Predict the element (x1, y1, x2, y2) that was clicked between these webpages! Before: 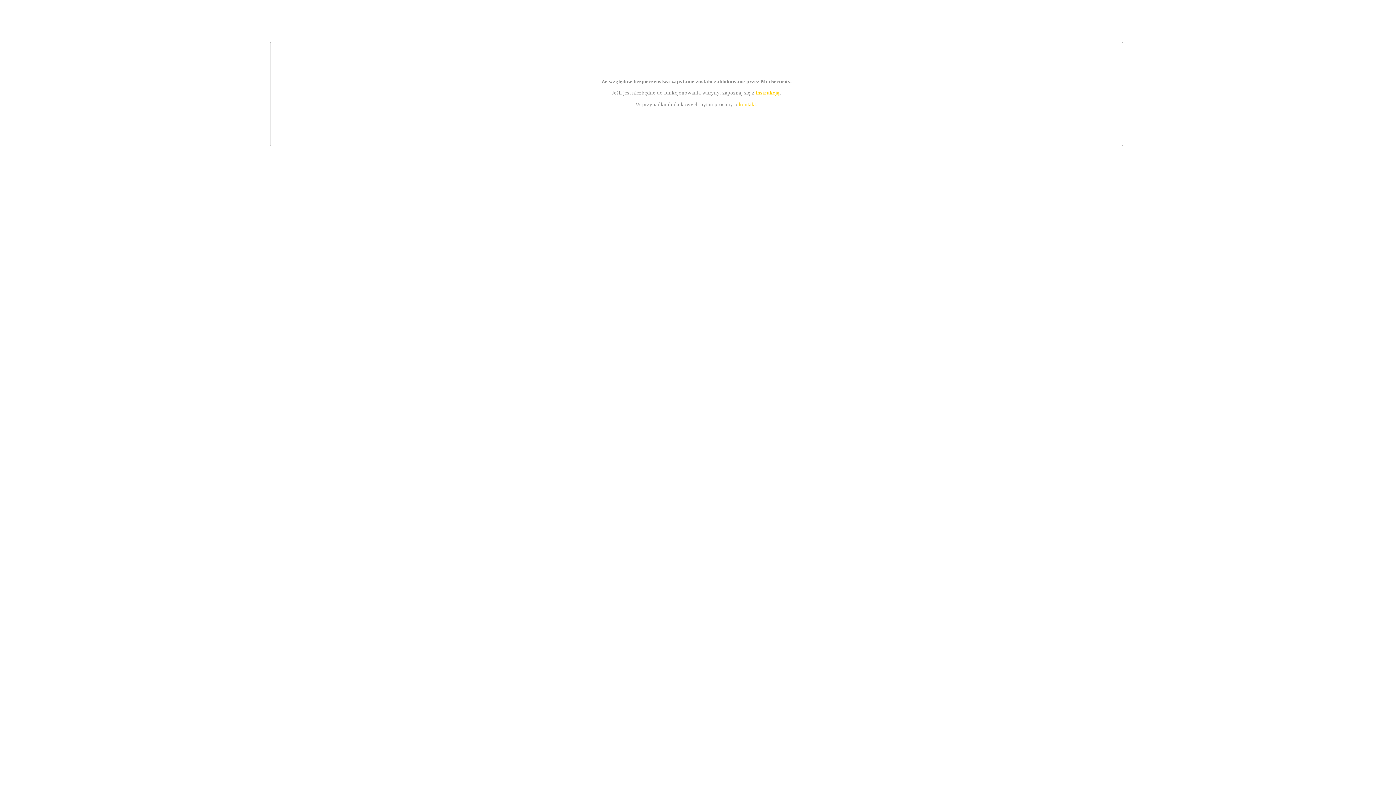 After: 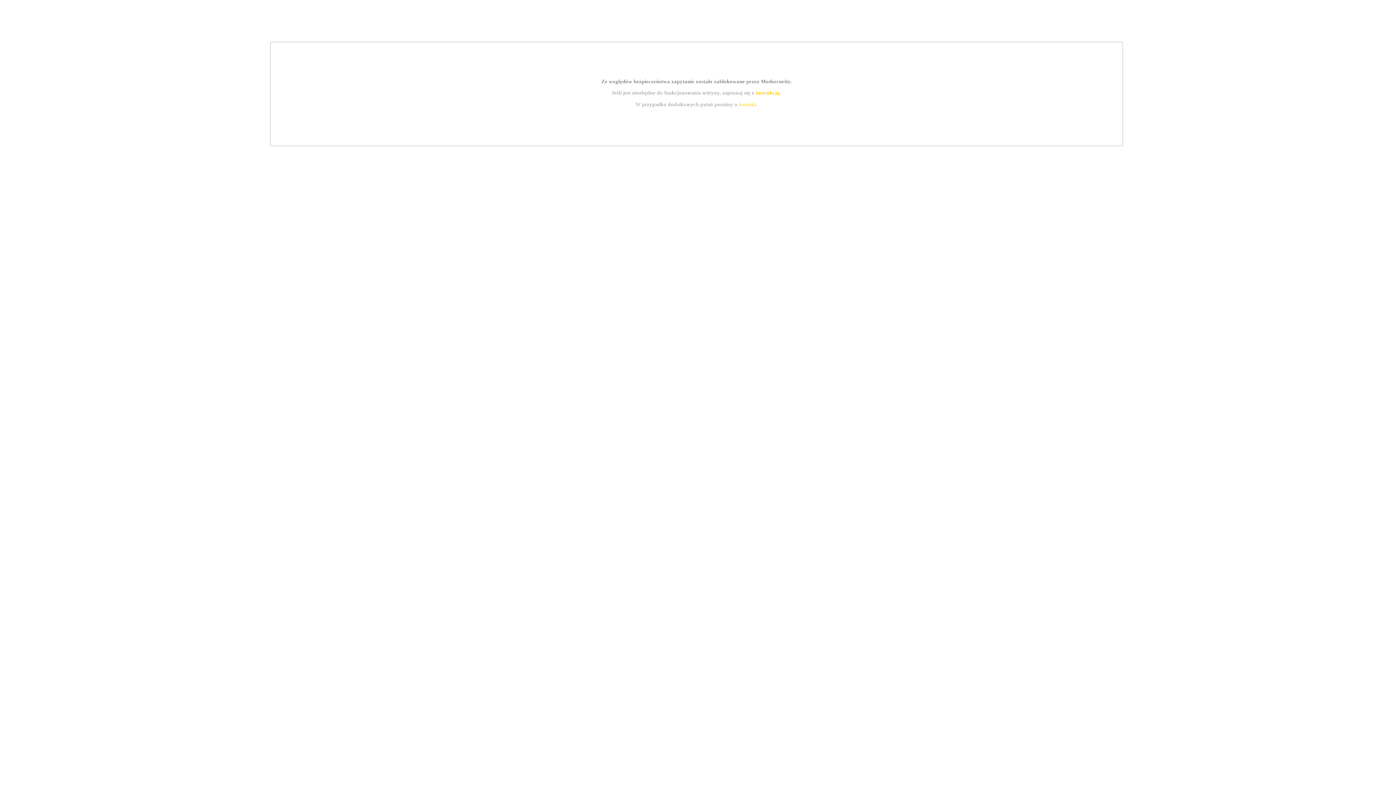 Action: label: instrukcją bbox: (755, 89, 779, 95)